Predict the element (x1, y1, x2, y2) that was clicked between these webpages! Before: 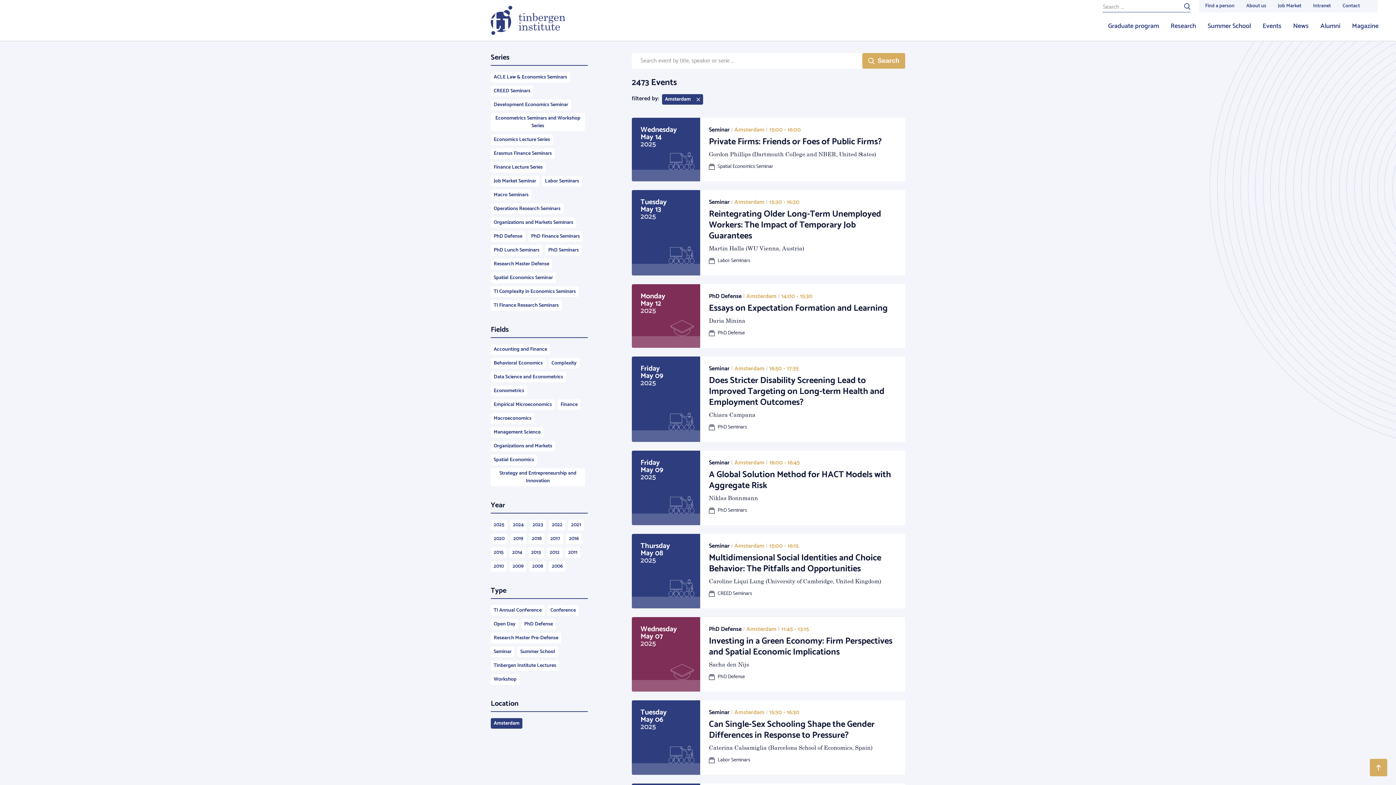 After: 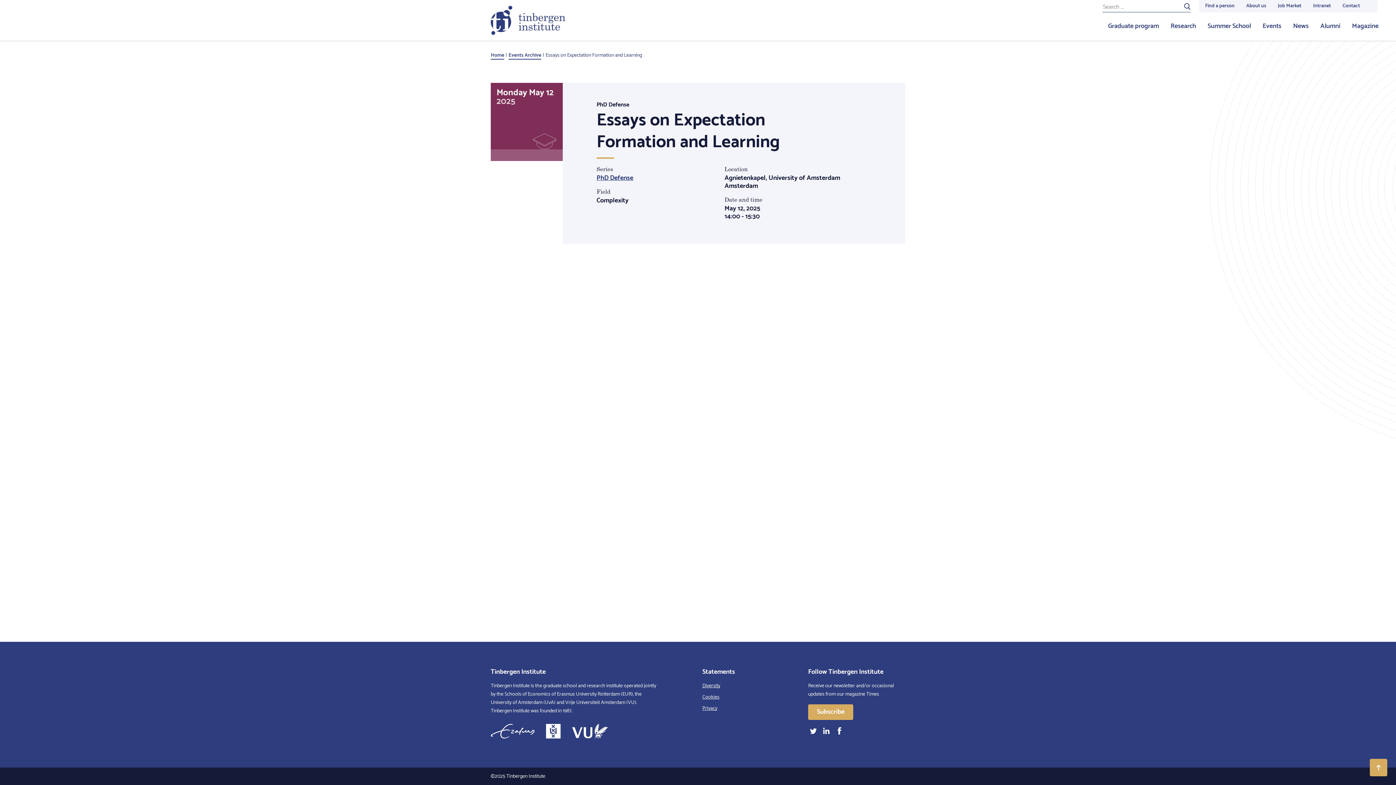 Action: label: Monday
May 12
2025
PhD Defense | Amsterdam | 14:00 - 15:30
Essays on Expectation Formation and Learning

Daria Minina

PhD Defense bbox: (631, 284, 905, 348)